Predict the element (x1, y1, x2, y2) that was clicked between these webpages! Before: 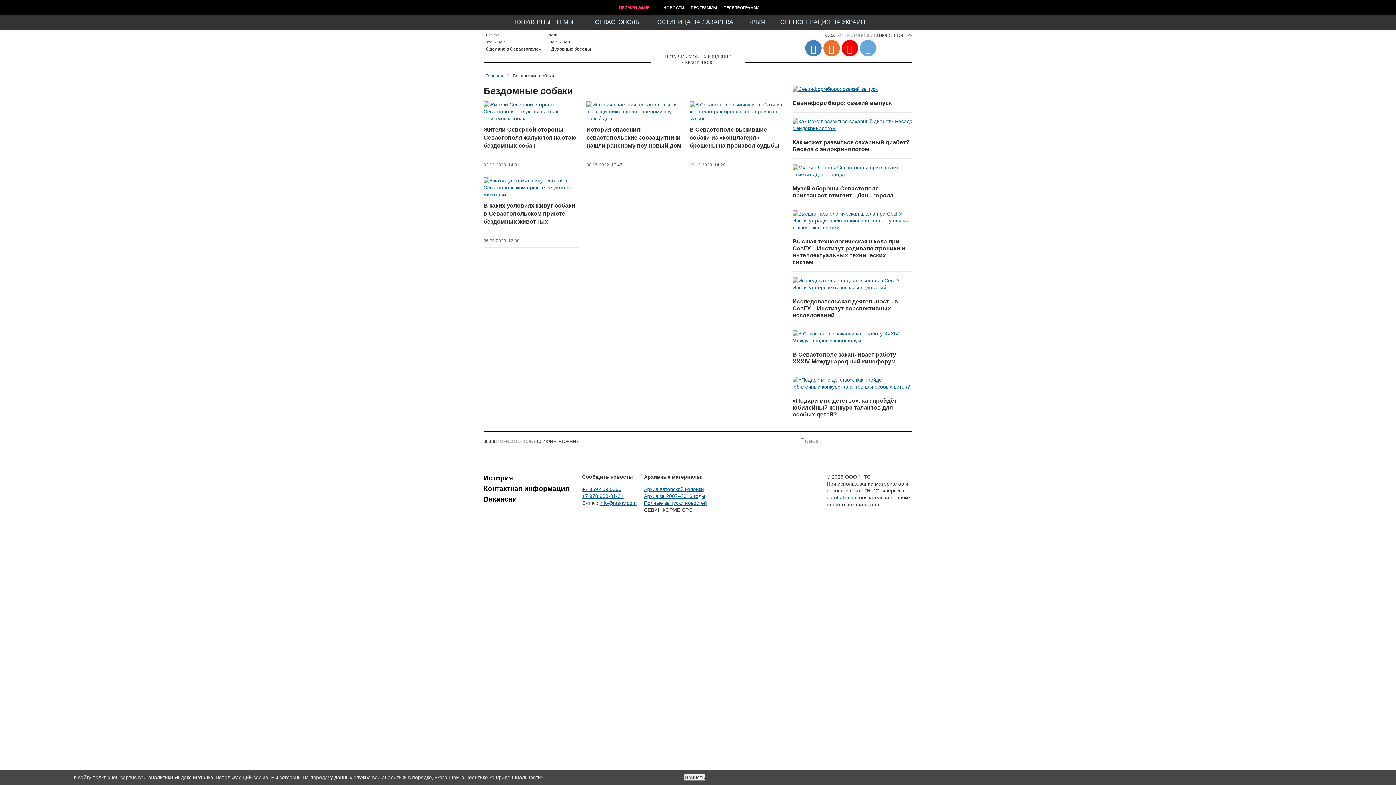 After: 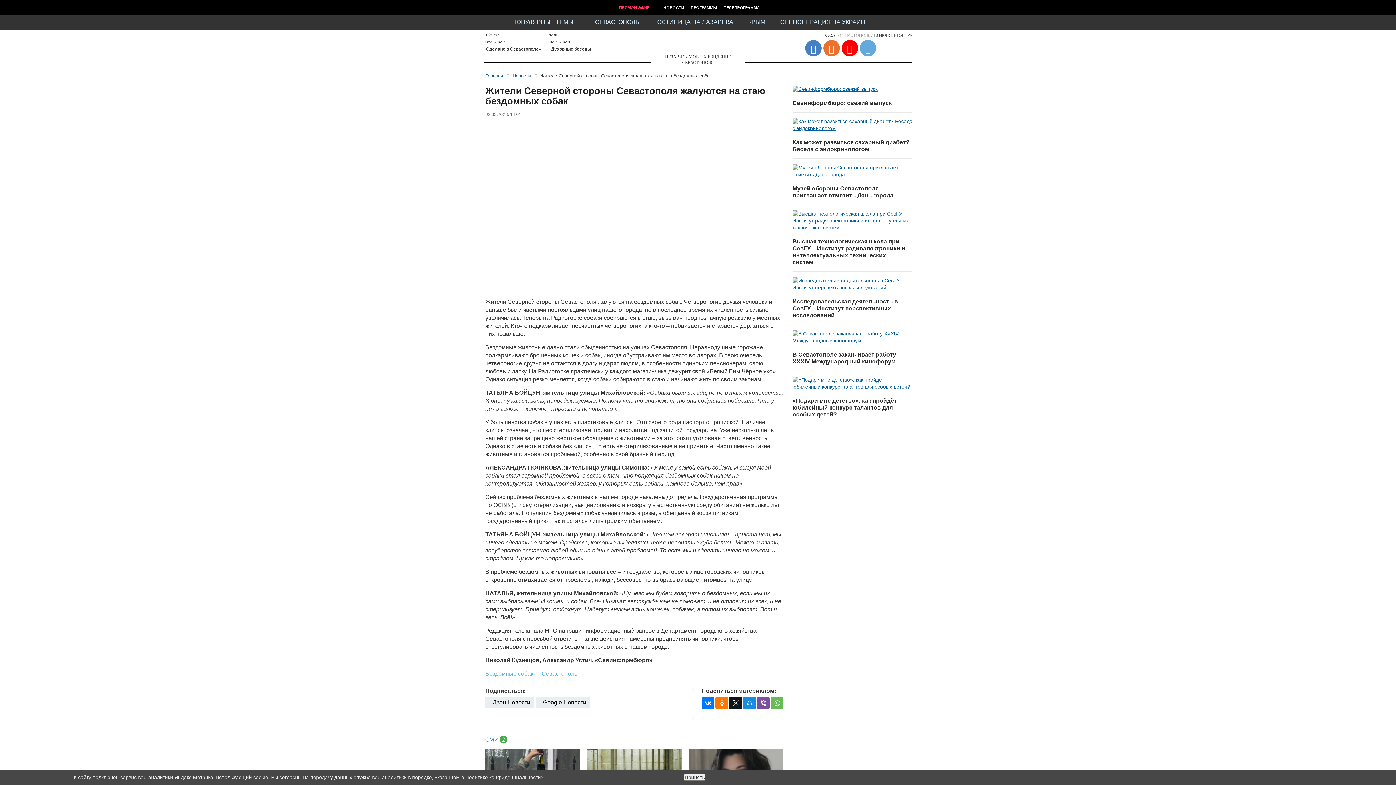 Action: label: Жители Северной стороны Севастополя жалуются на стаю бездомных собак bbox: (483, 126, 576, 148)